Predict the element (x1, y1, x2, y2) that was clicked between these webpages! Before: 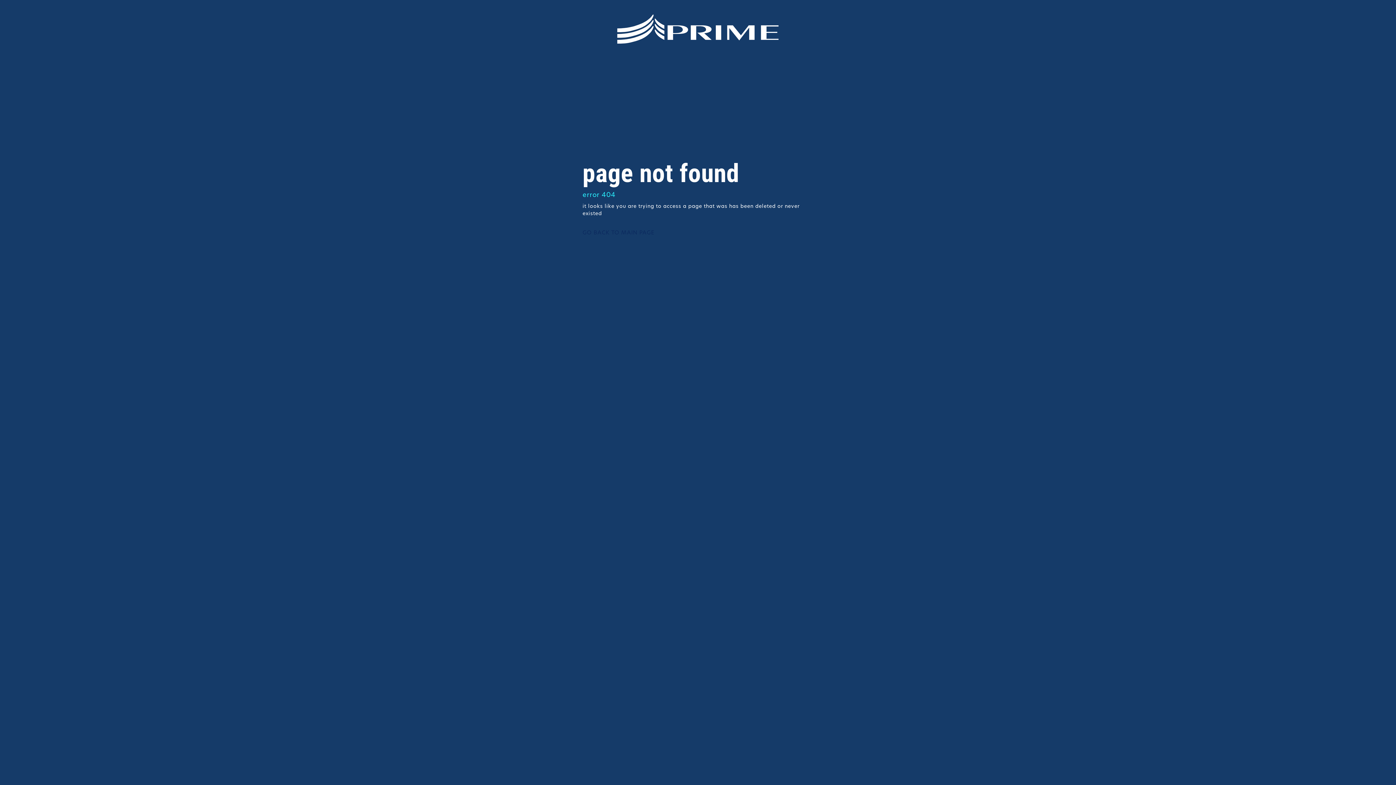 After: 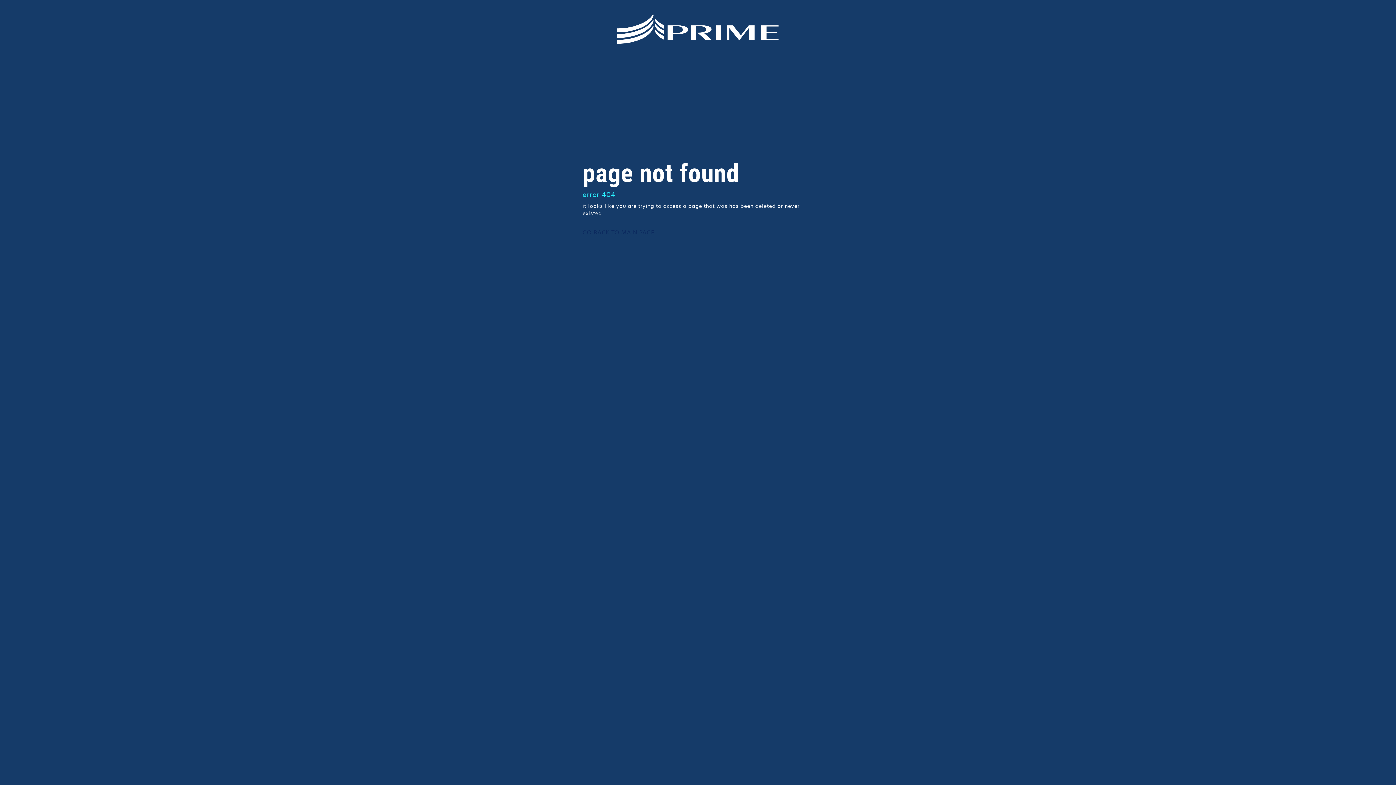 Action: label: GO BACK TO MAIN PAGE bbox: (582, 229, 654, 237)